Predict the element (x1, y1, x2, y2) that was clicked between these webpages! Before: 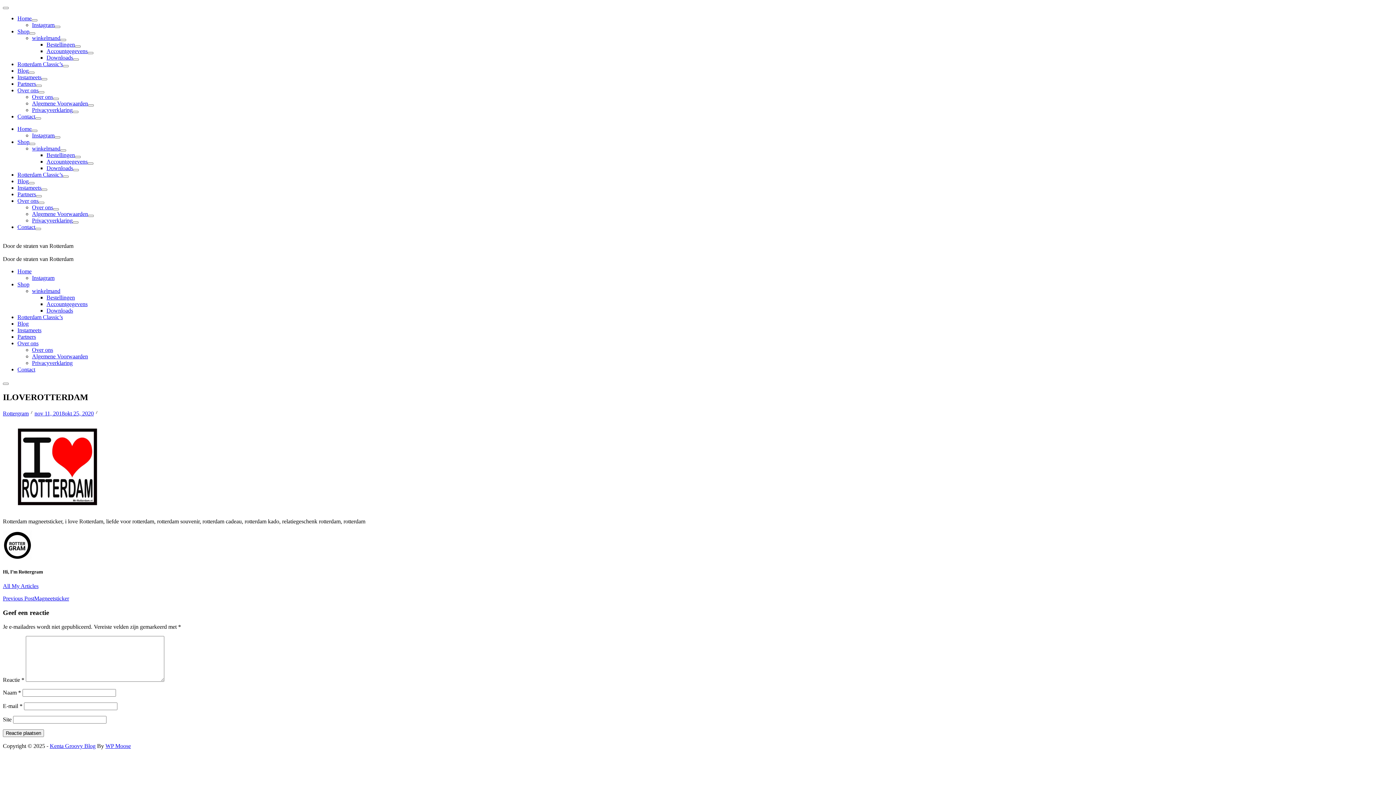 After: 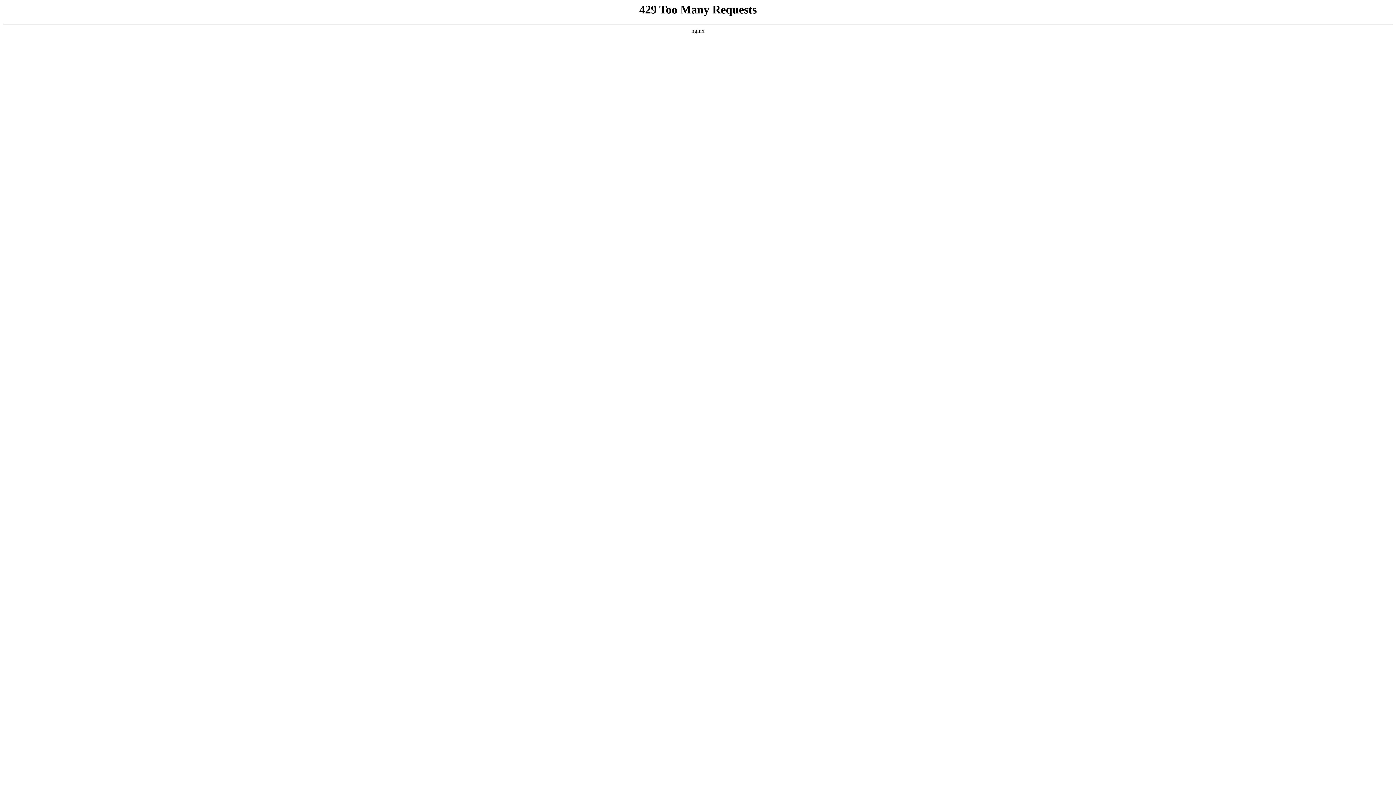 Action: label: Bestellingen bbox: (46, 294, 74, 300)